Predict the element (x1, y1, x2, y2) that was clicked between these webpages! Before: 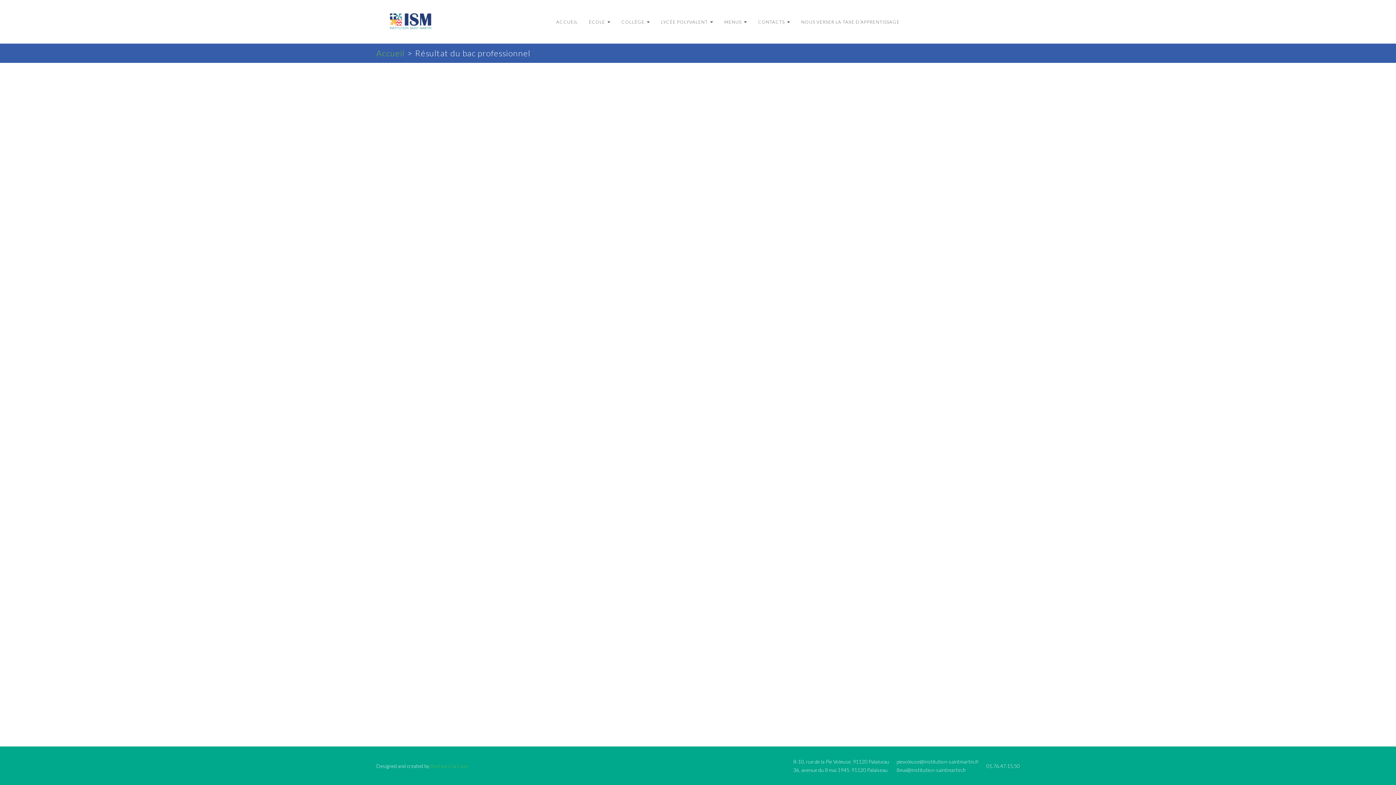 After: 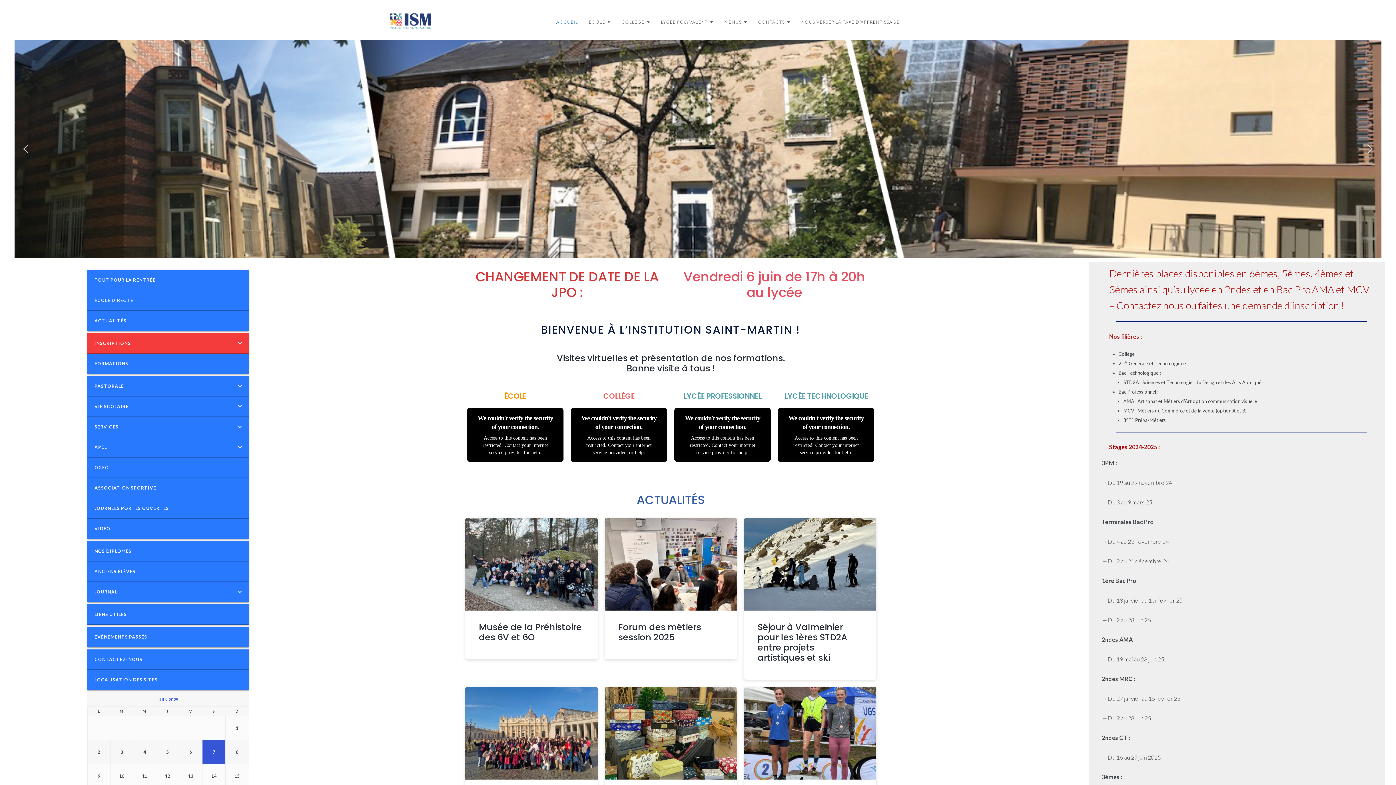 Action: bbox: (376, 47, 404, 58) label: Accueil